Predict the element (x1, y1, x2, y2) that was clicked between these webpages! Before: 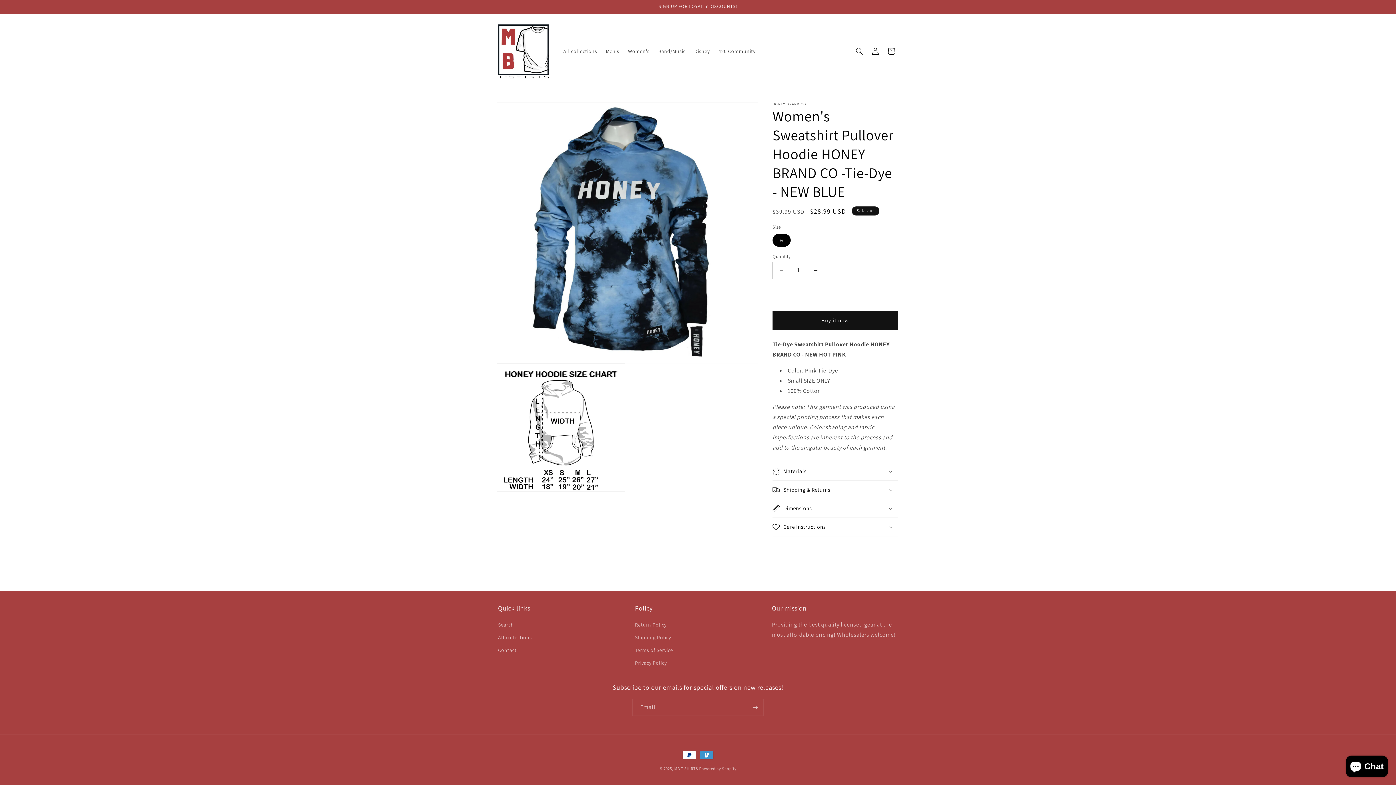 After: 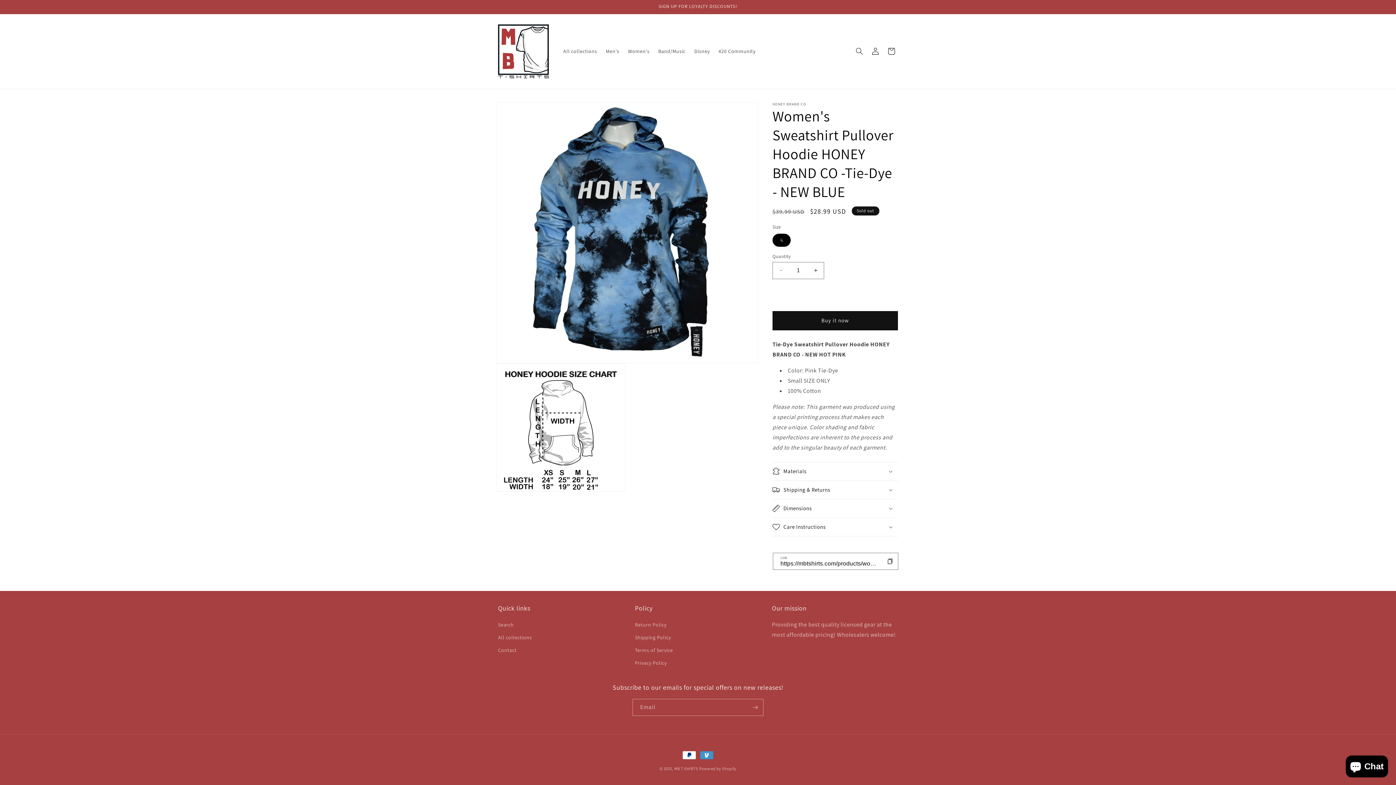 Action: label: Share bbox: (772, 542, 794, 558)